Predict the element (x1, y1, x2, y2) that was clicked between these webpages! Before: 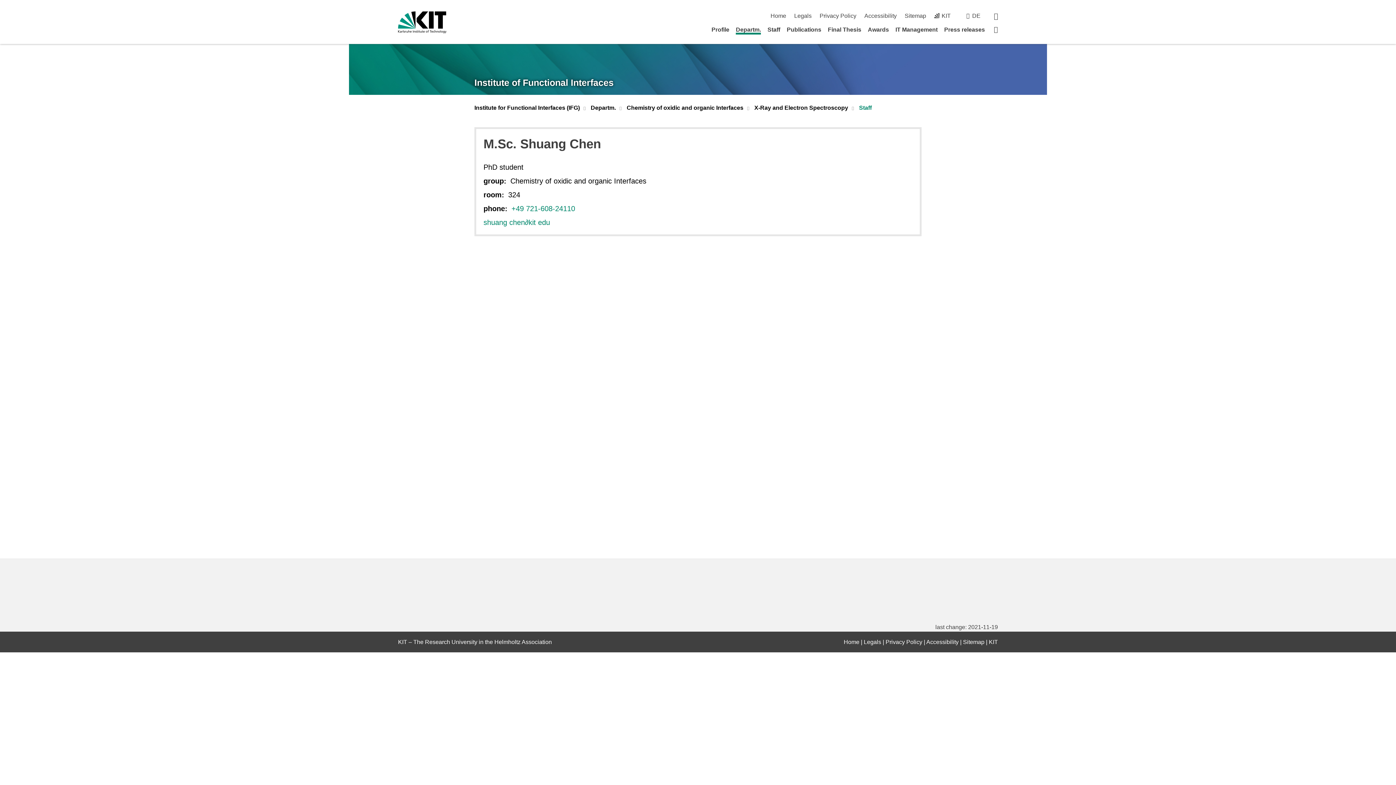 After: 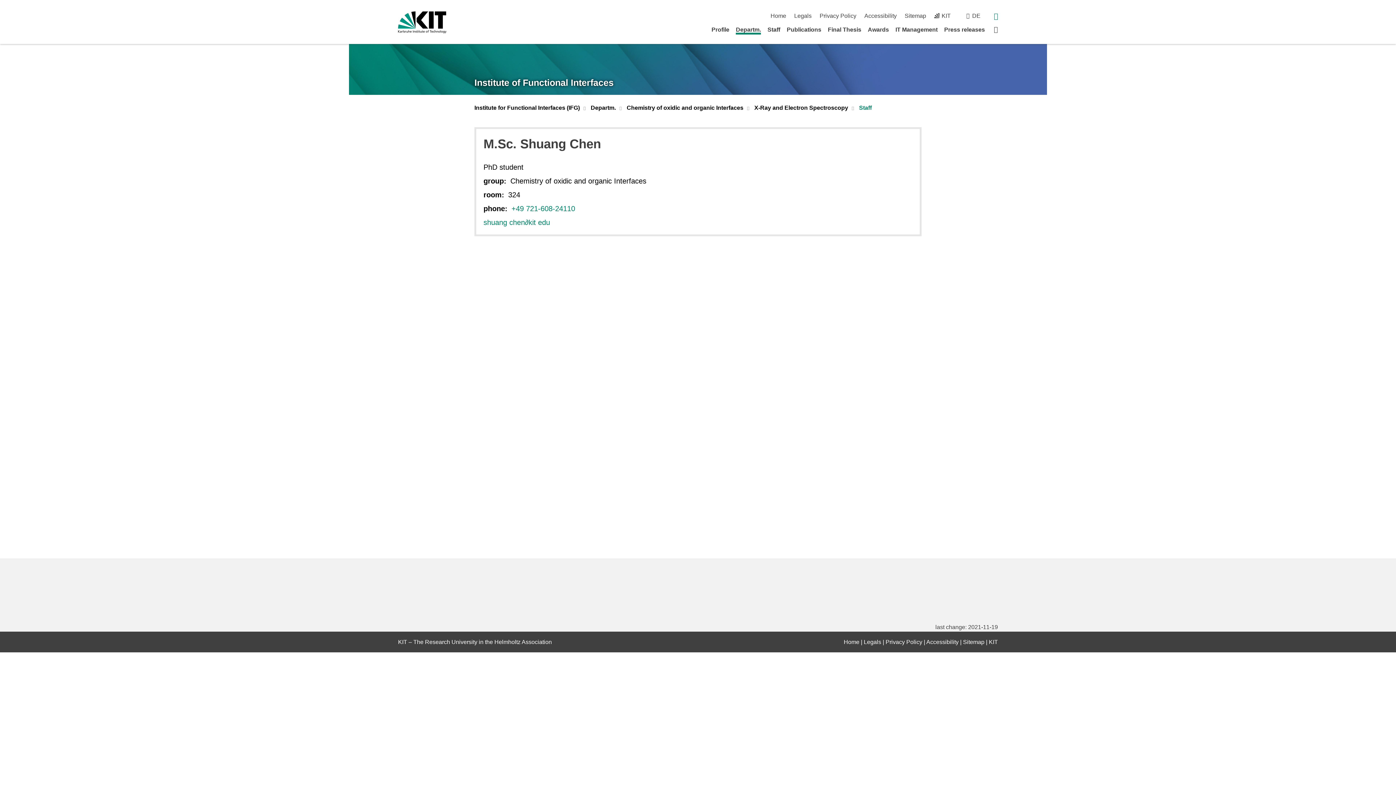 Action: bbox: (994, 12, 998, 19) label: search